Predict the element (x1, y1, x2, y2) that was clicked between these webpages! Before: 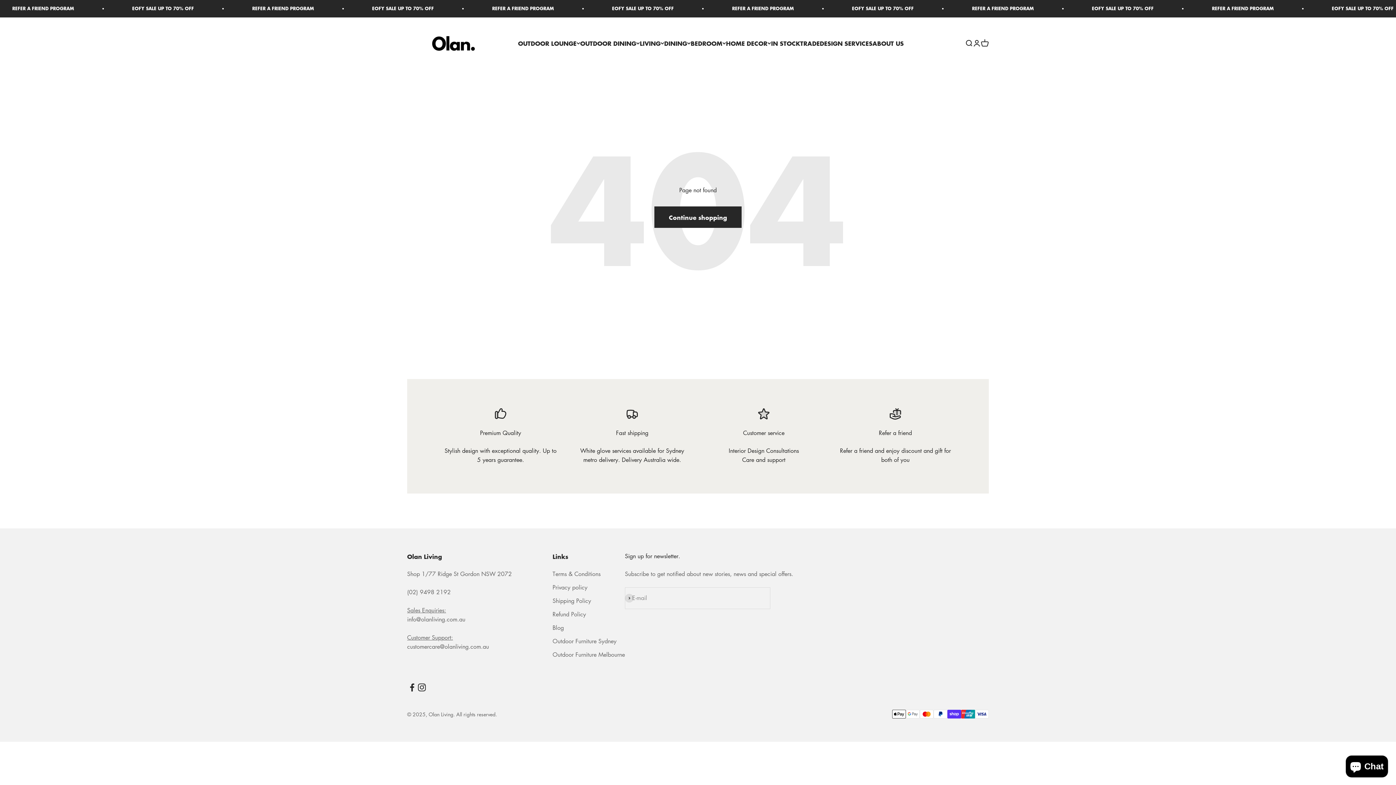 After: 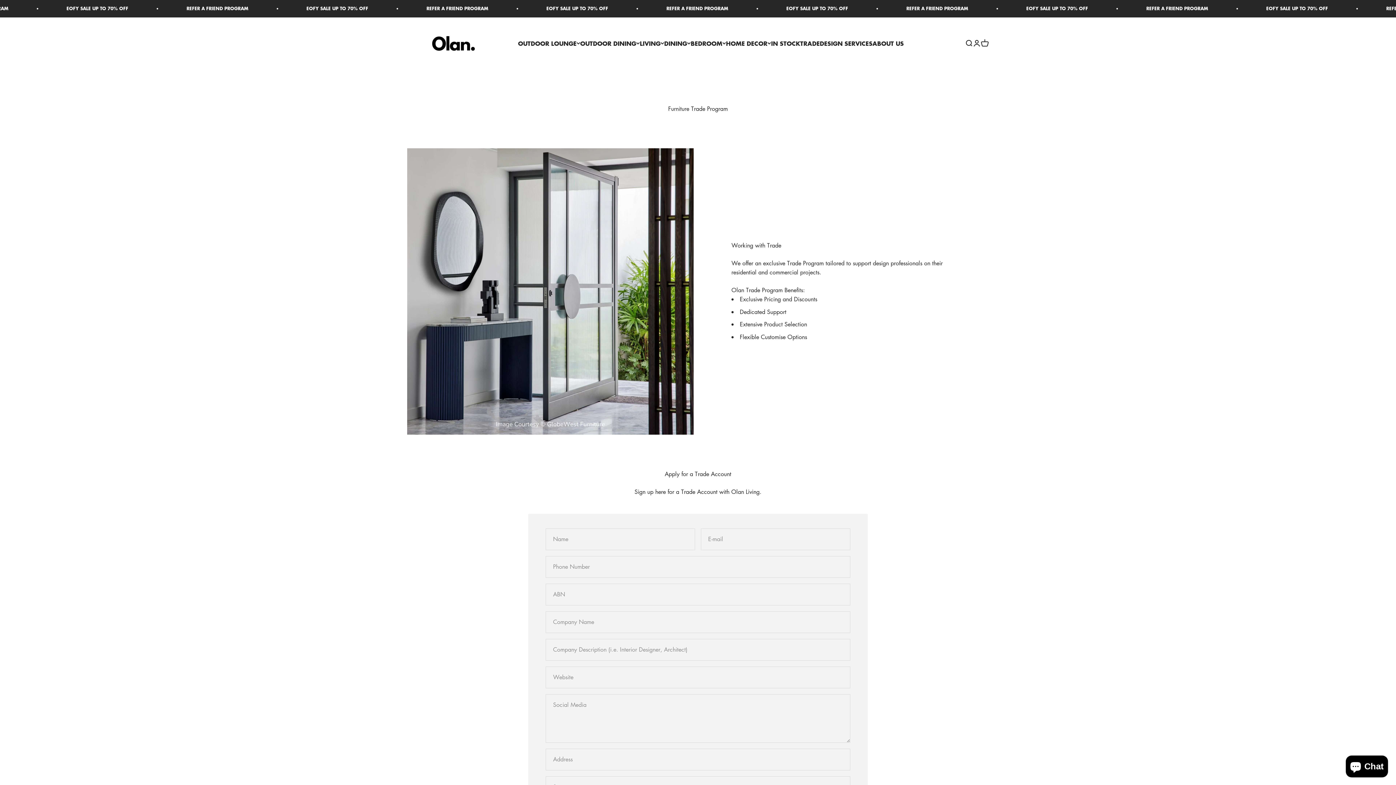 Action: bbox: (800, 38, 820, 47) label: TRADE